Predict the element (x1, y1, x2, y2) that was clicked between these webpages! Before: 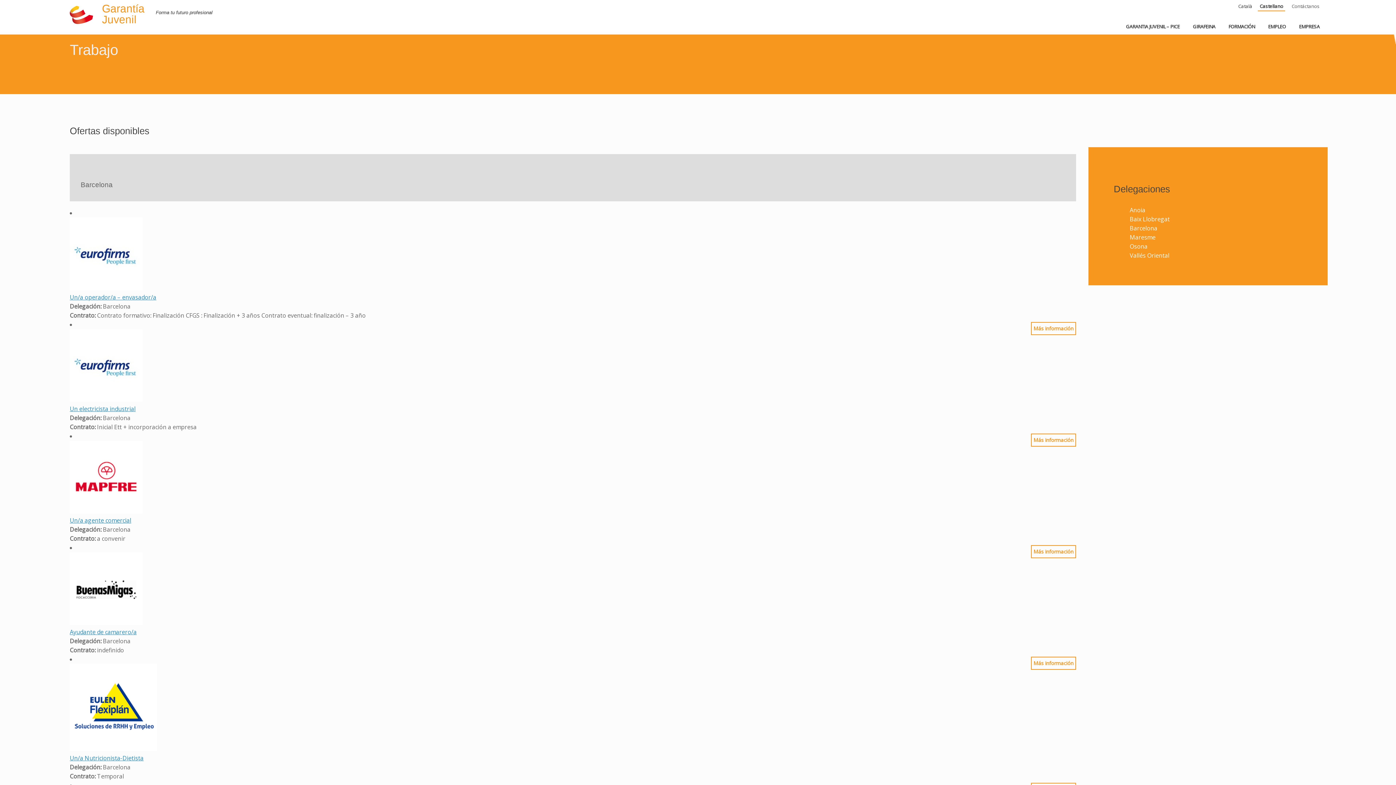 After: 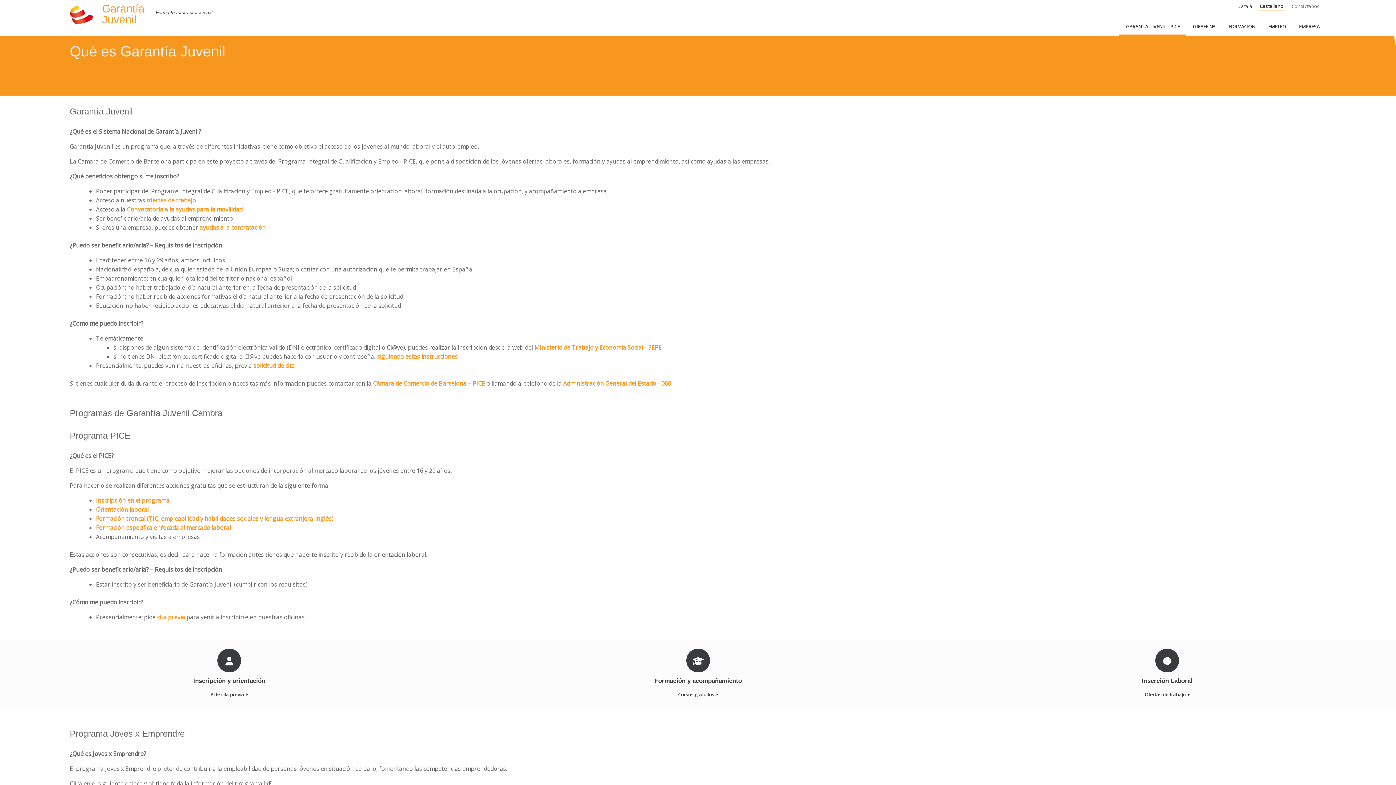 Action: label: GARANTIA JUVENIL – PICE bbox: (1119, 18, 1186, 34)